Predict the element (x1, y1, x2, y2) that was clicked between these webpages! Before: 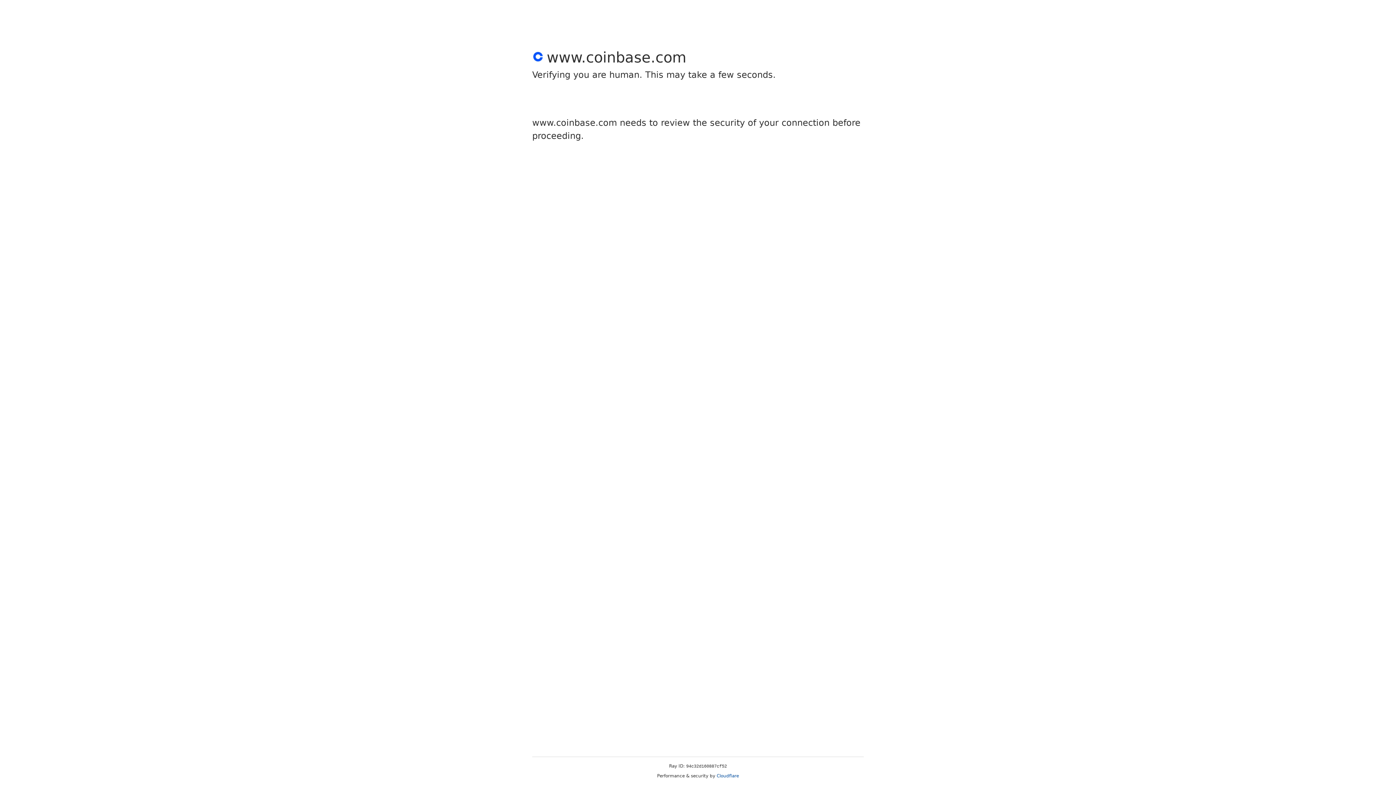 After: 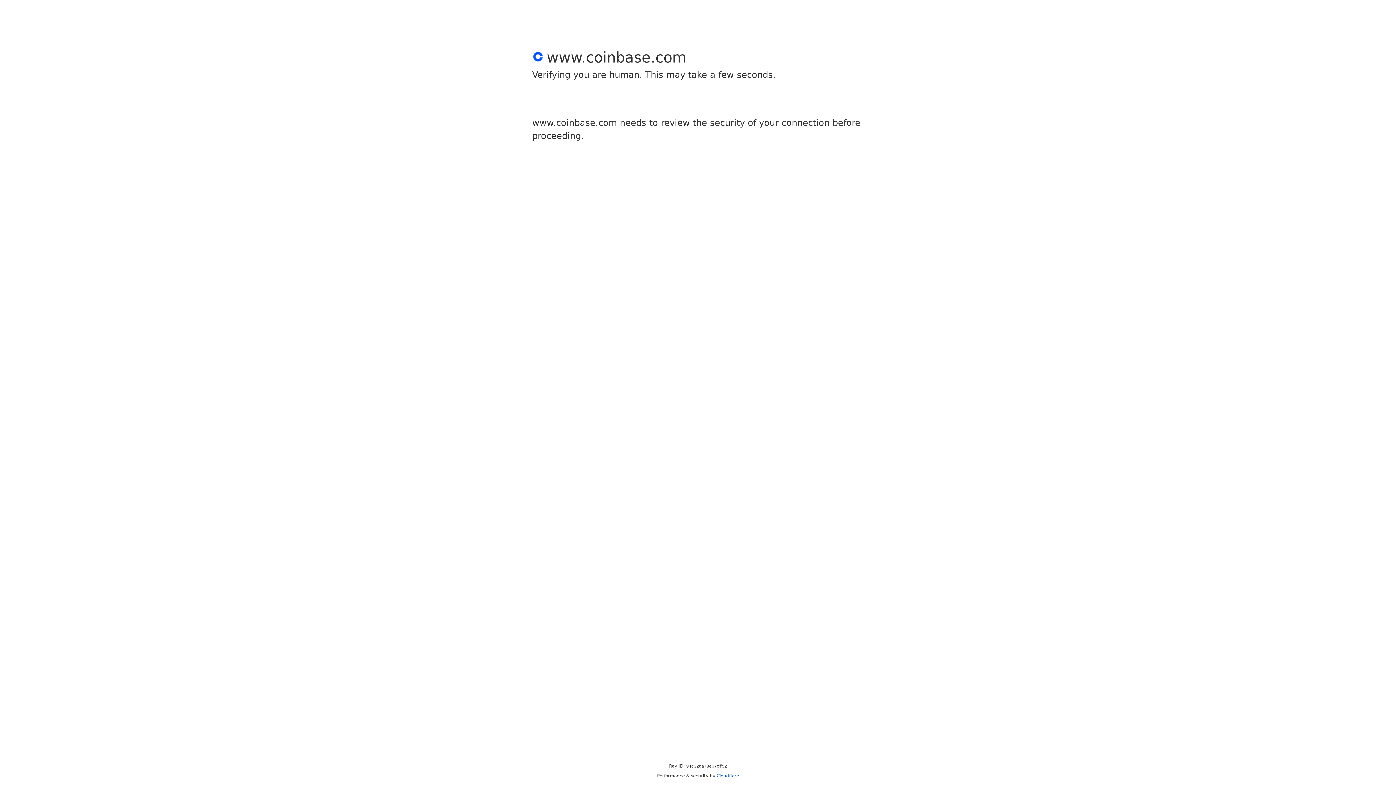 Action: label: Cloudflare bbox: (716, 773, 739, 778)